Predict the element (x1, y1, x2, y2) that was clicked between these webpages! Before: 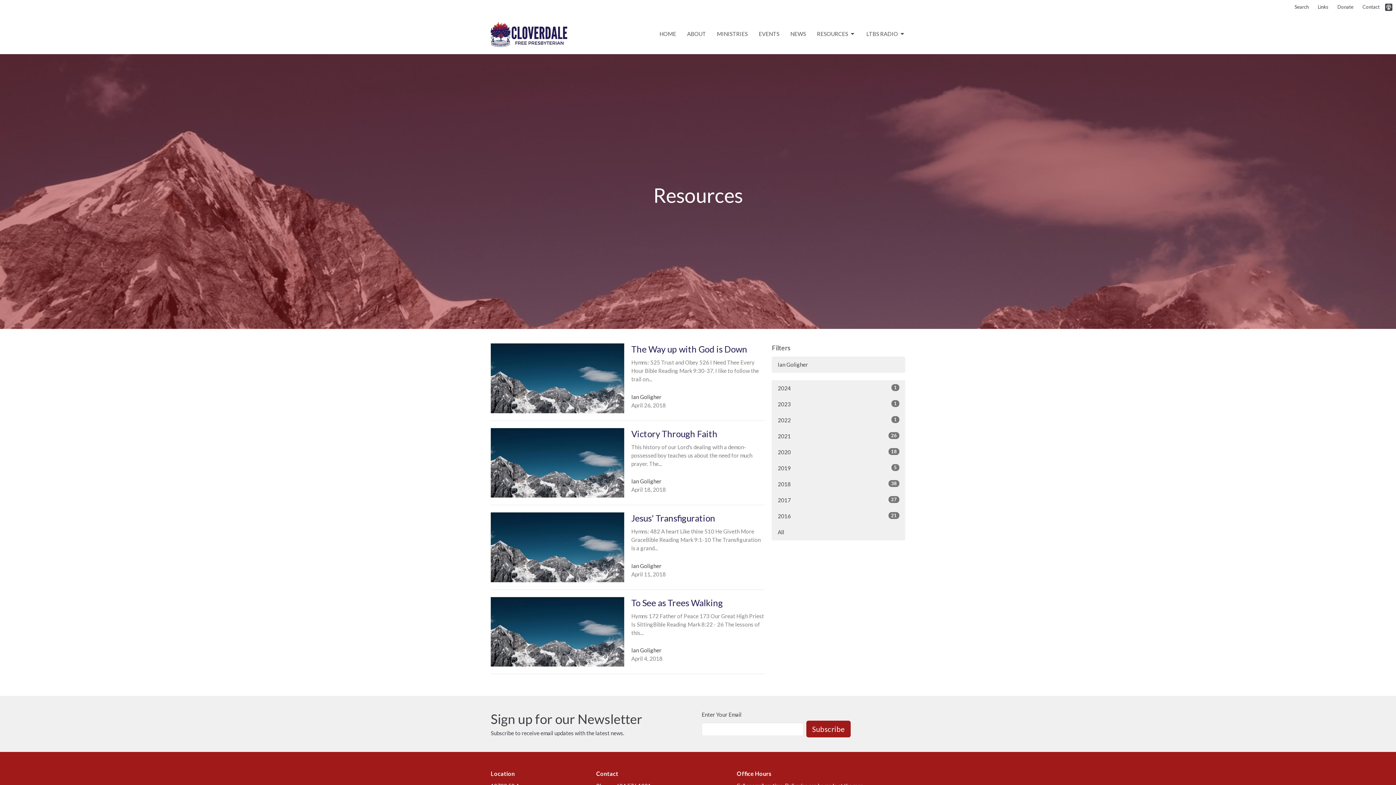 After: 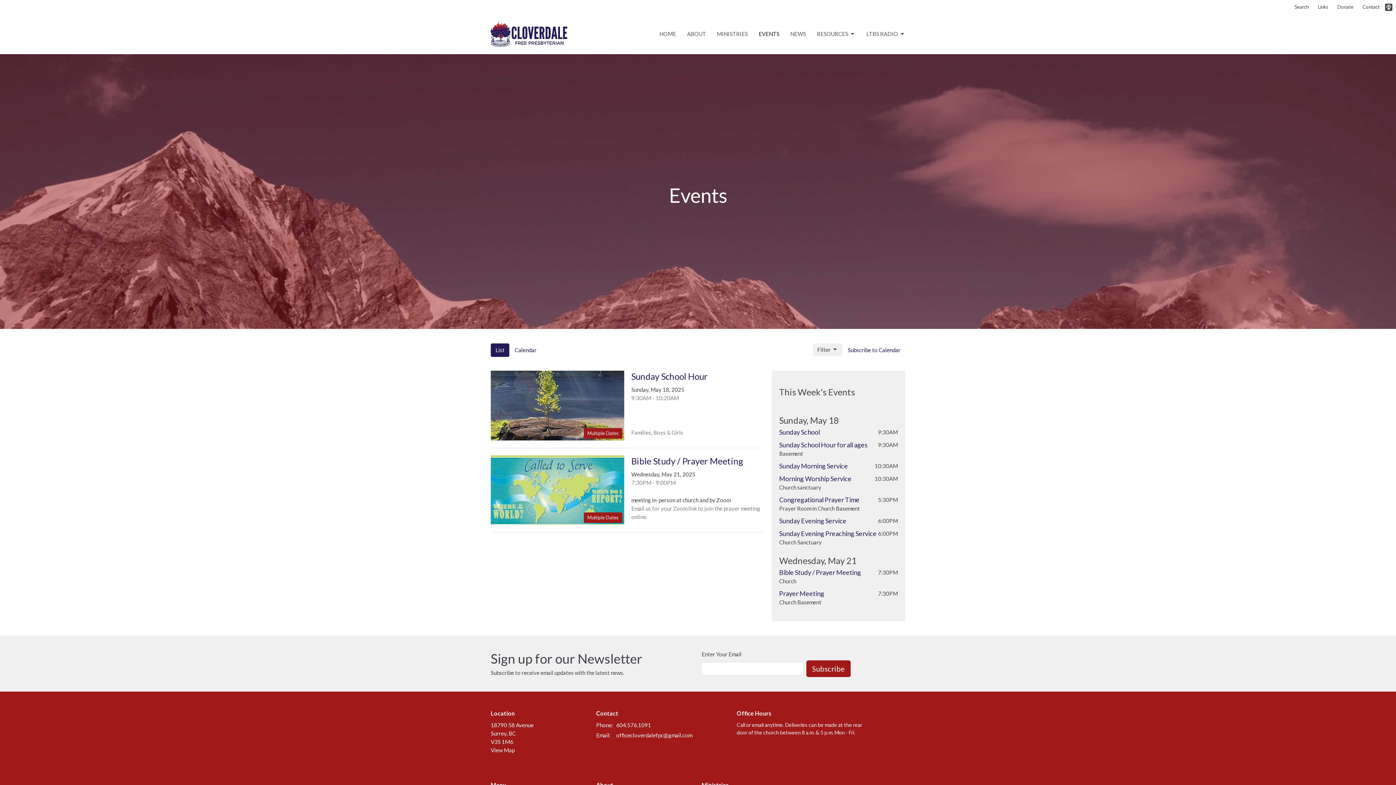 Action: bbox: (758, 28, 779, 40) label: EVENTS